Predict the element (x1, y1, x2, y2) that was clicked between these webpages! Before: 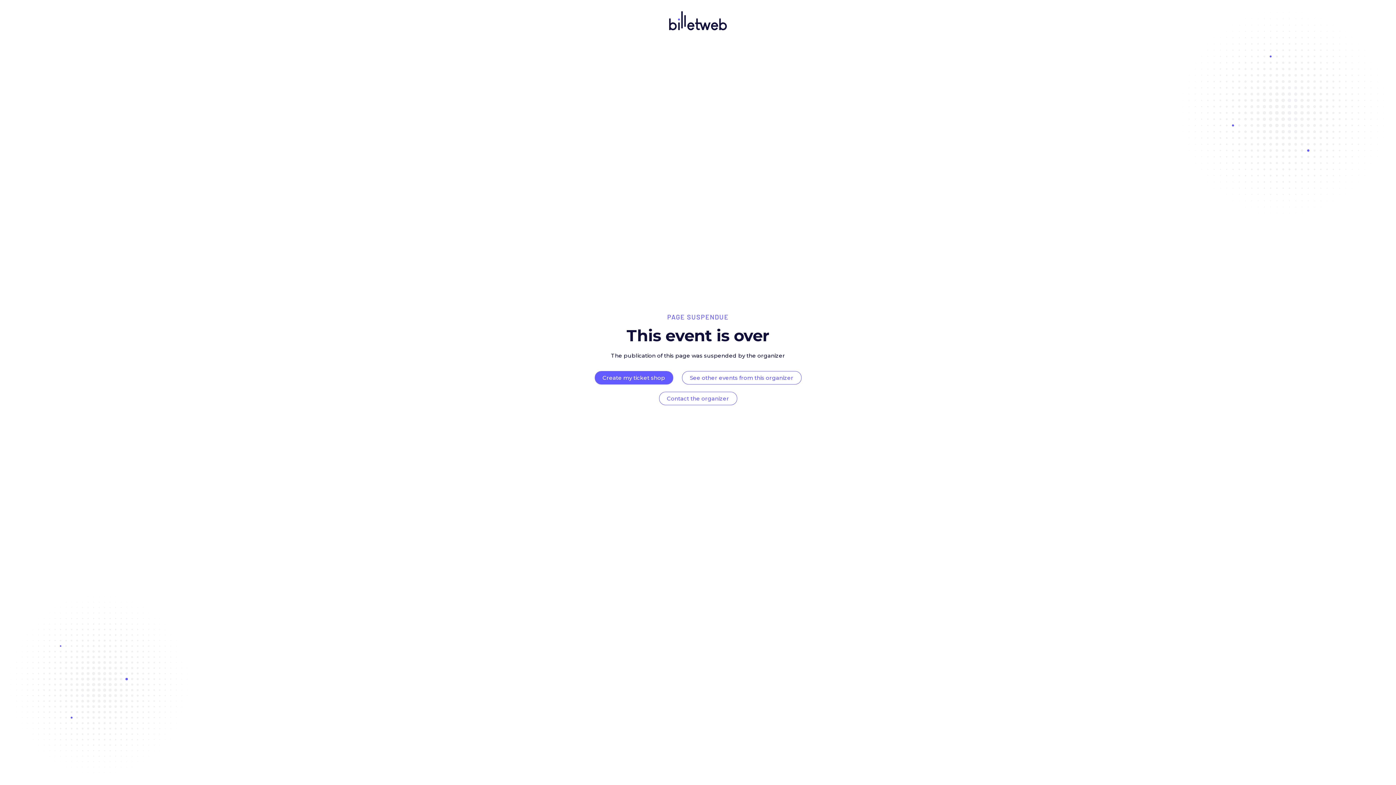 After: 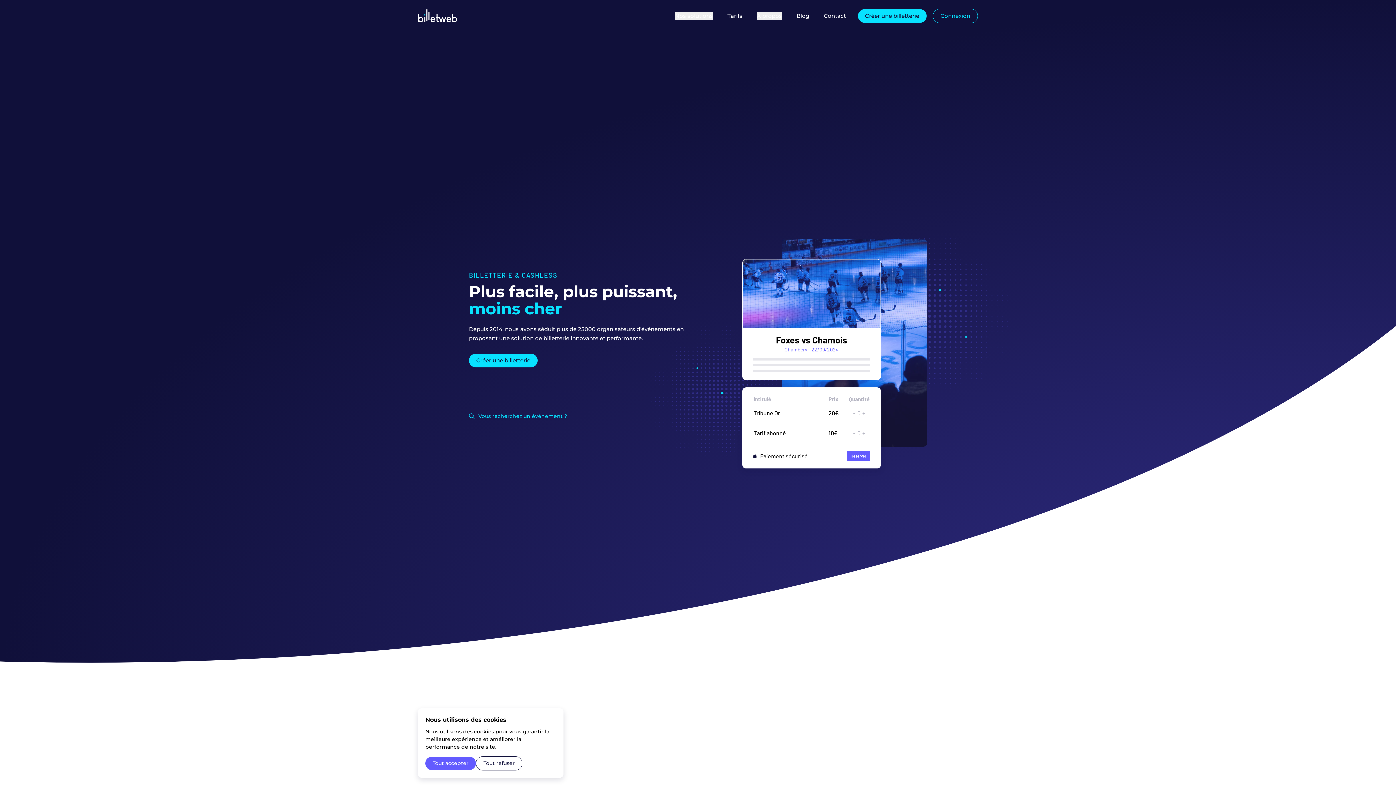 Action: label: Create my ticket shop bbox: (602, 374, 665, 381)